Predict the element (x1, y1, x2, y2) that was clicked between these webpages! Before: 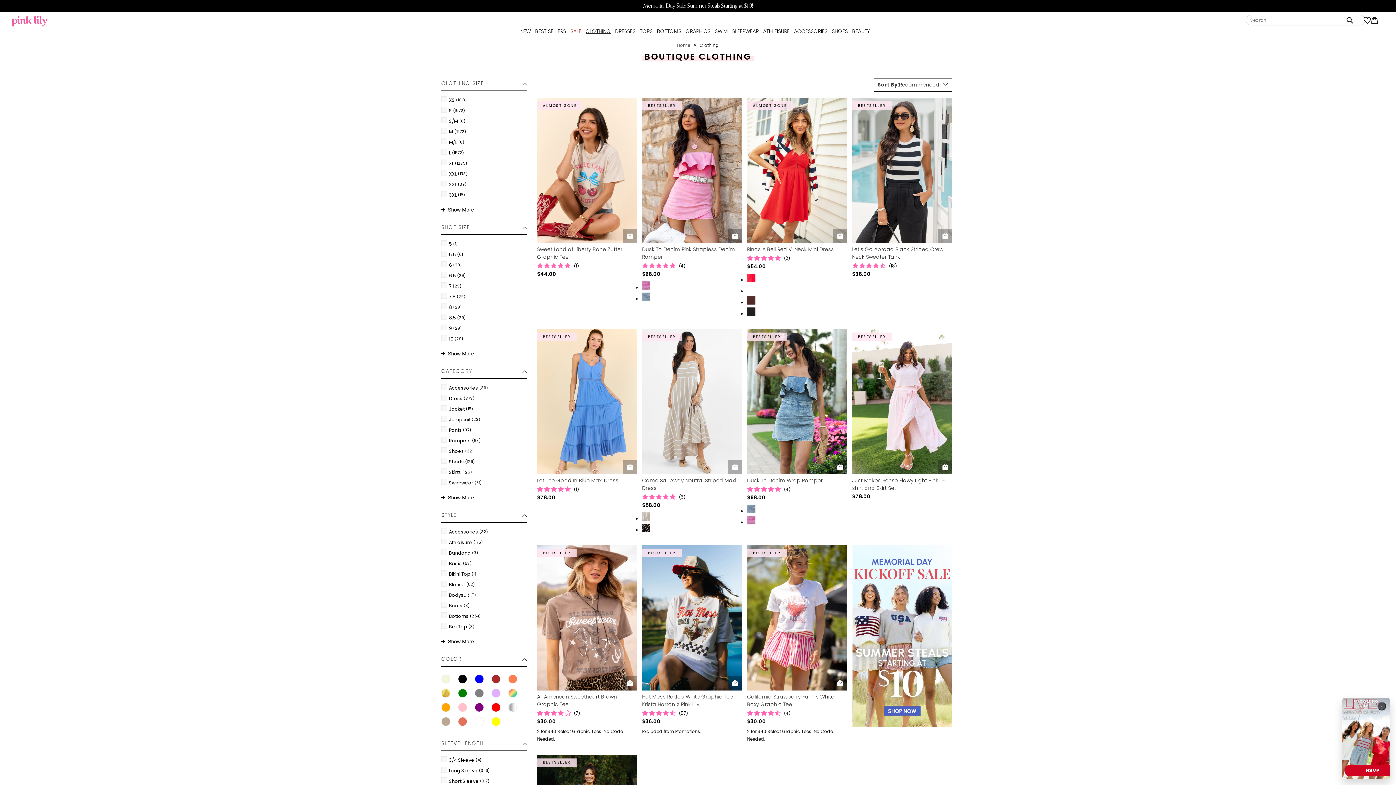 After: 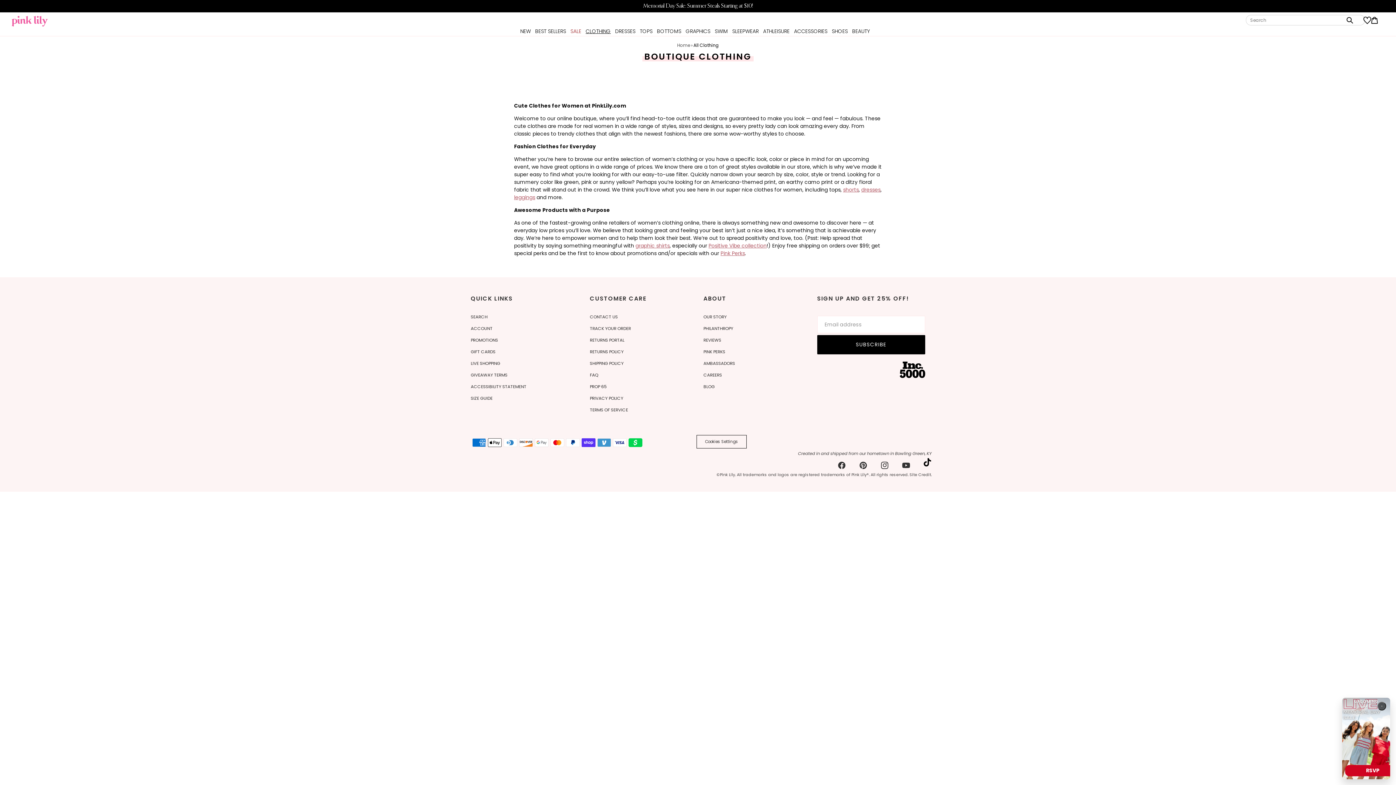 Action: label: Wishlist bbox: (1364, 16, 1371, 23)